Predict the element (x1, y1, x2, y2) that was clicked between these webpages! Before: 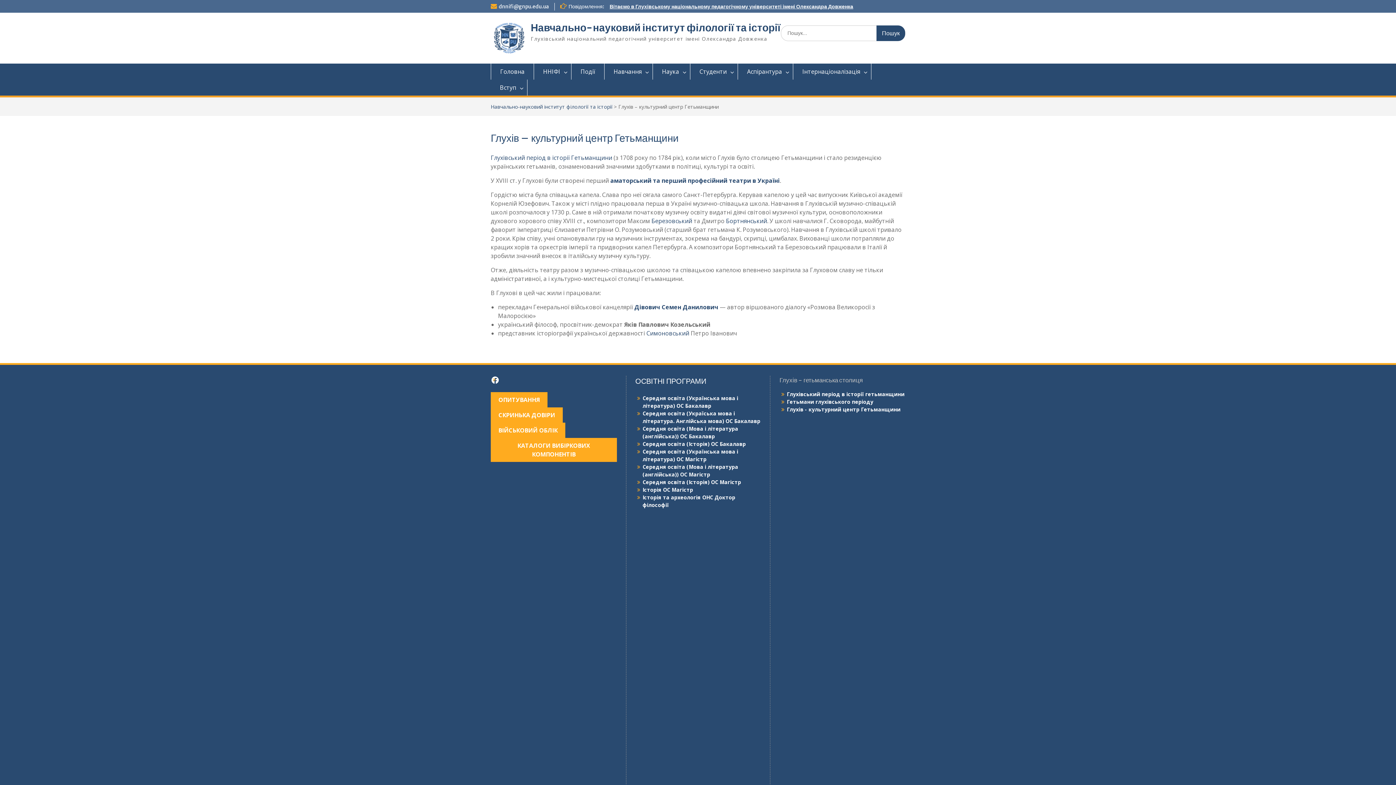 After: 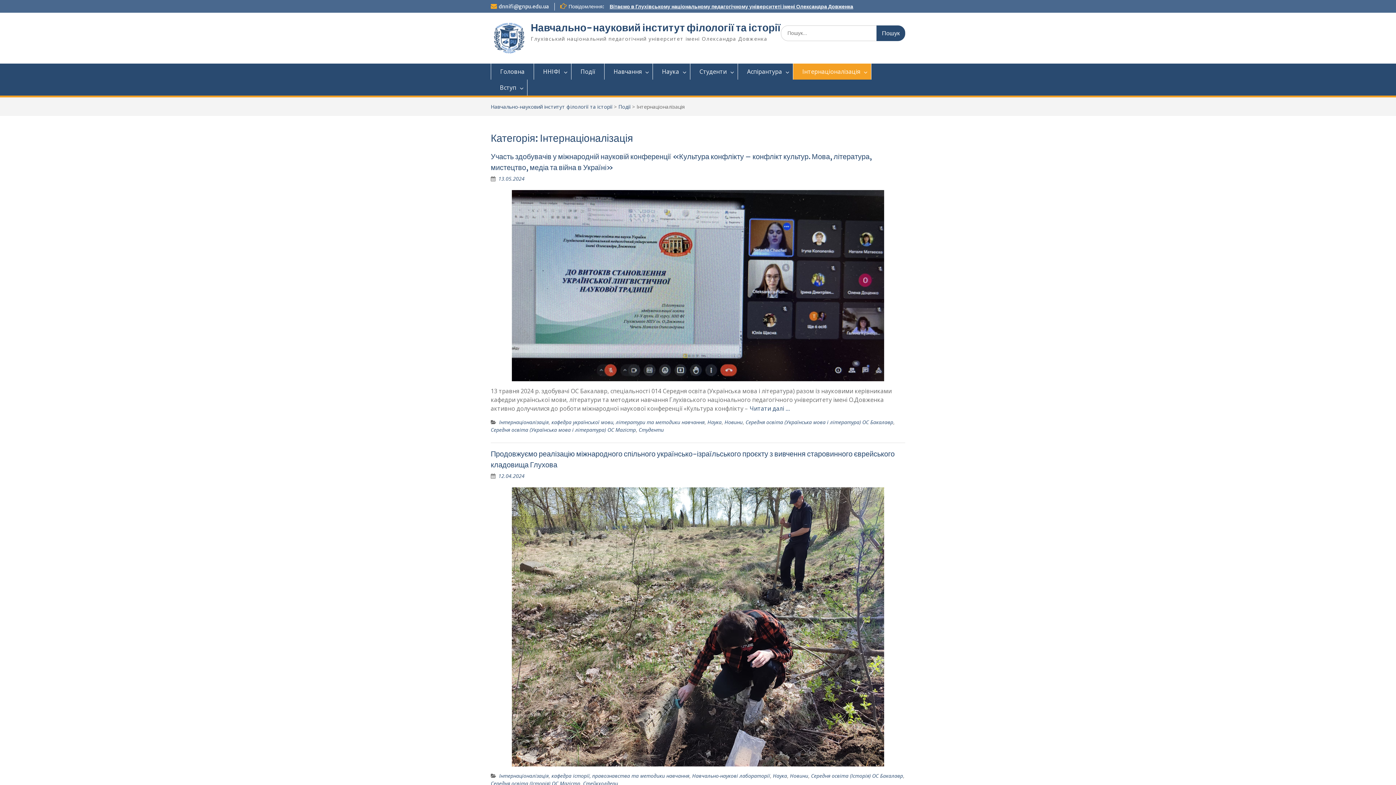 Action: bbox: (793, 63, 871, 79) label: Інтернаціоналізація